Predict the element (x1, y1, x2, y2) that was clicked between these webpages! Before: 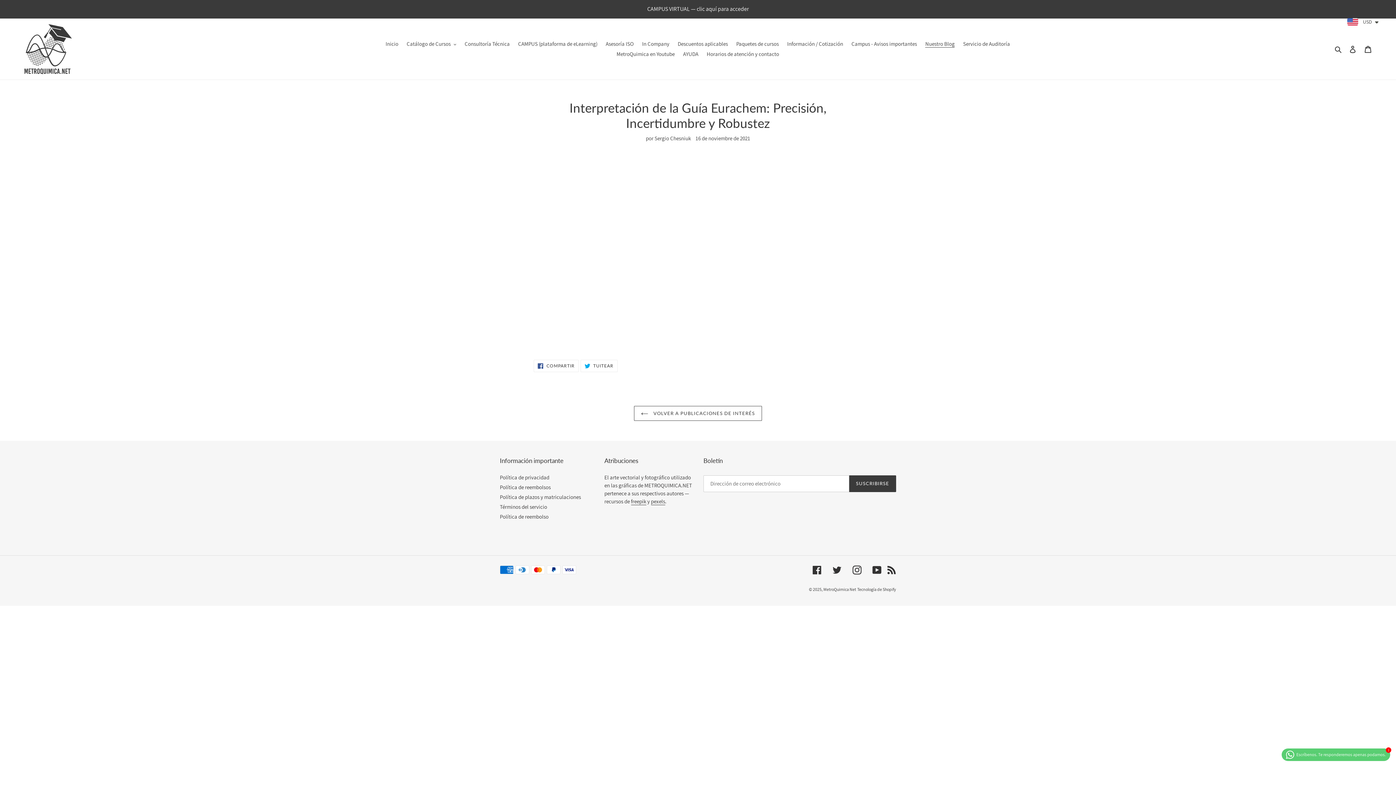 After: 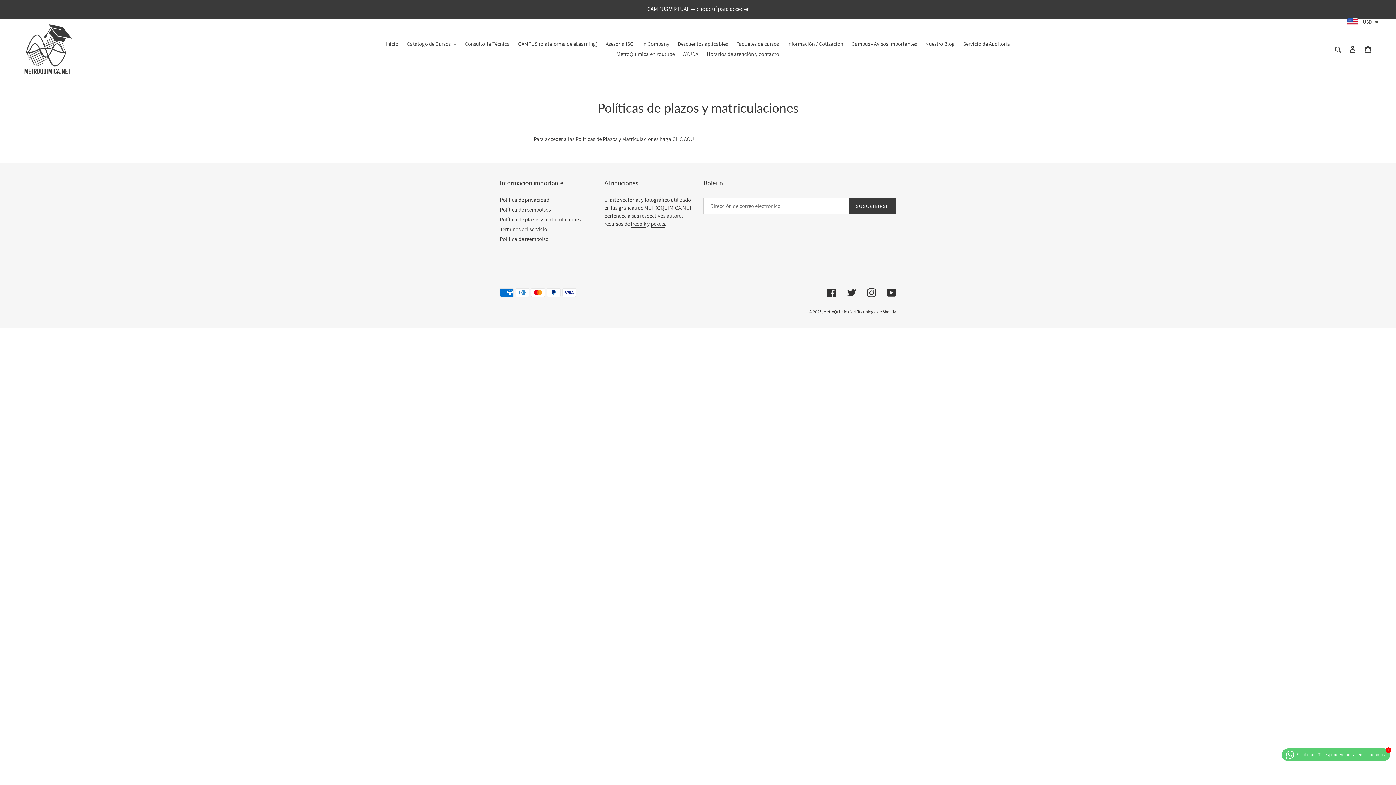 Action: label: Política de plazos y matriculaciones bbox: (500, 493, 581, 500)